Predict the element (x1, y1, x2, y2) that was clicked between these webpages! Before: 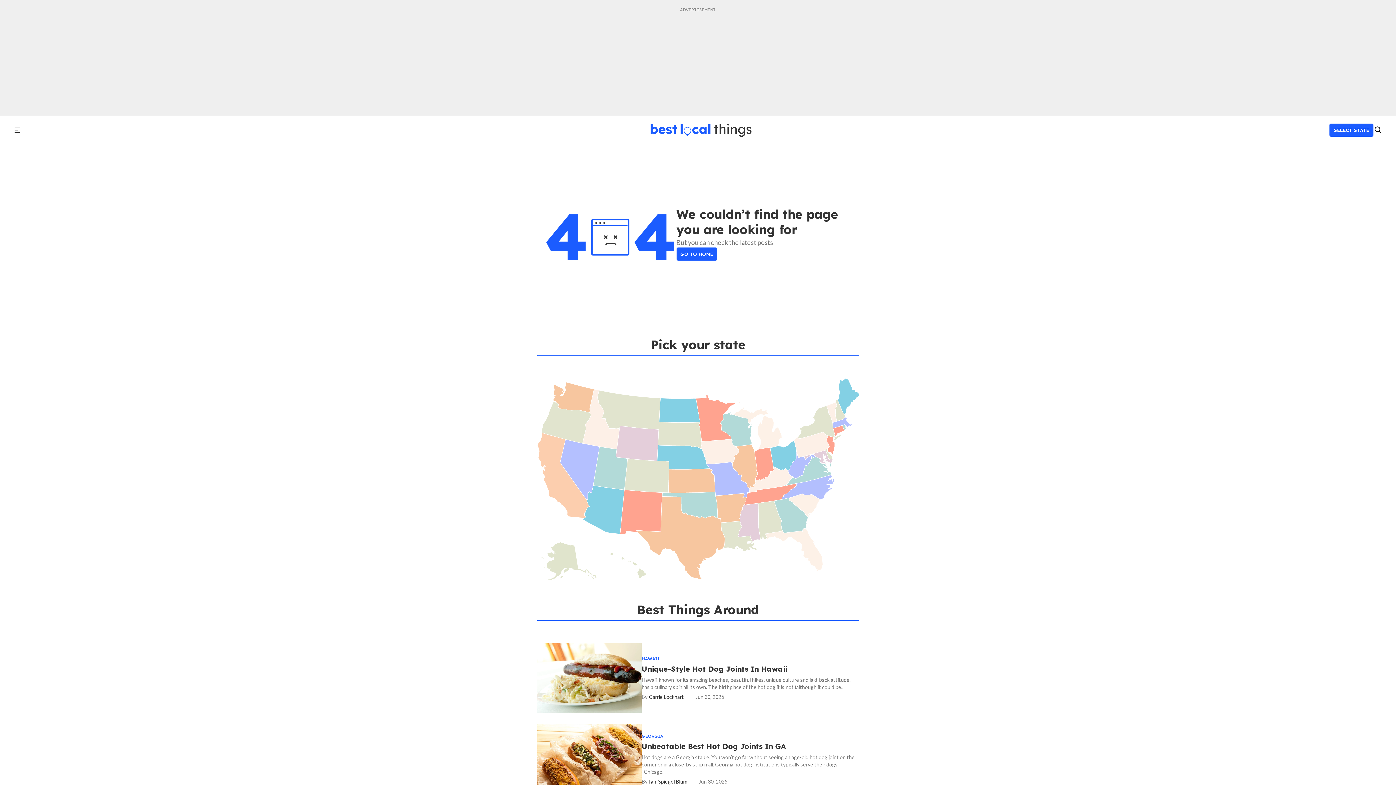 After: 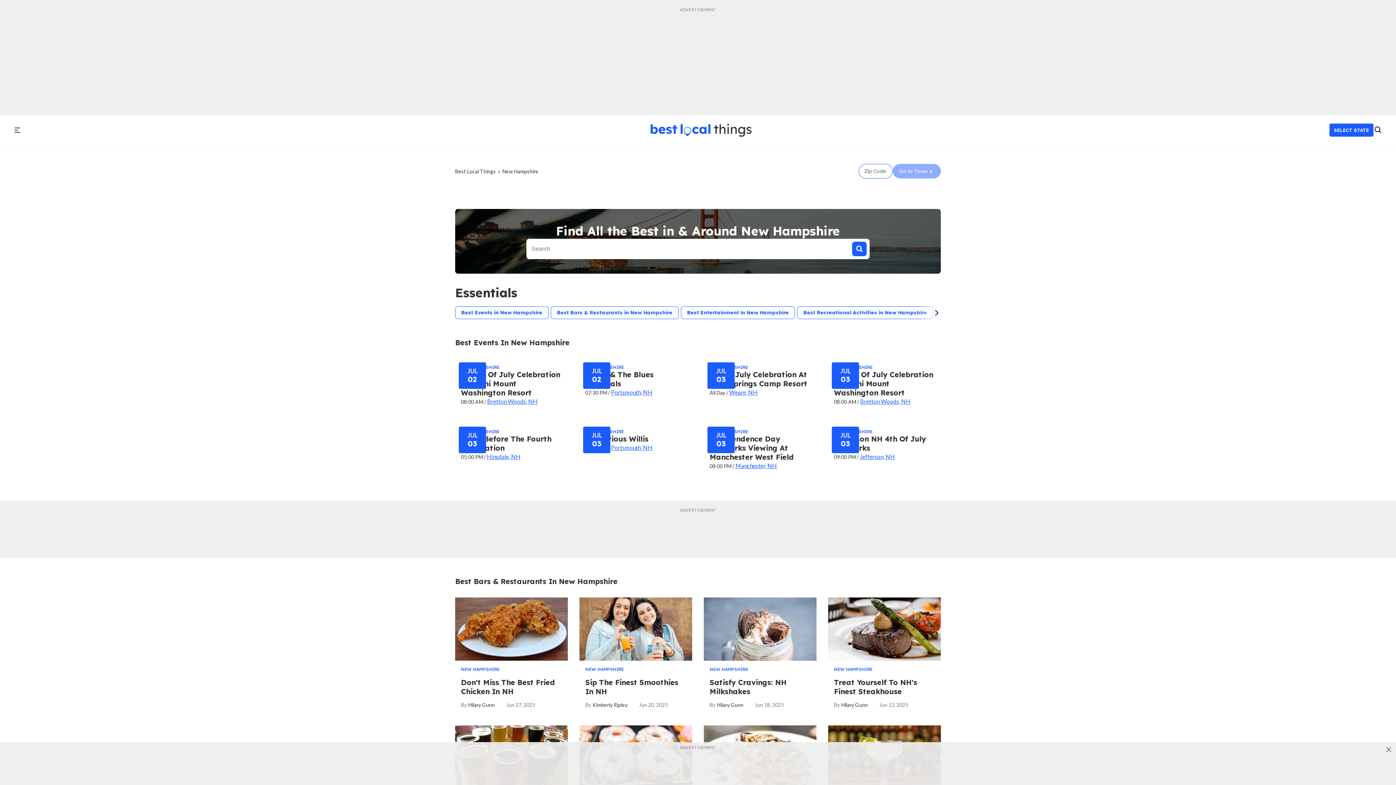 Action: bbox: (835, 399, 845, 421)